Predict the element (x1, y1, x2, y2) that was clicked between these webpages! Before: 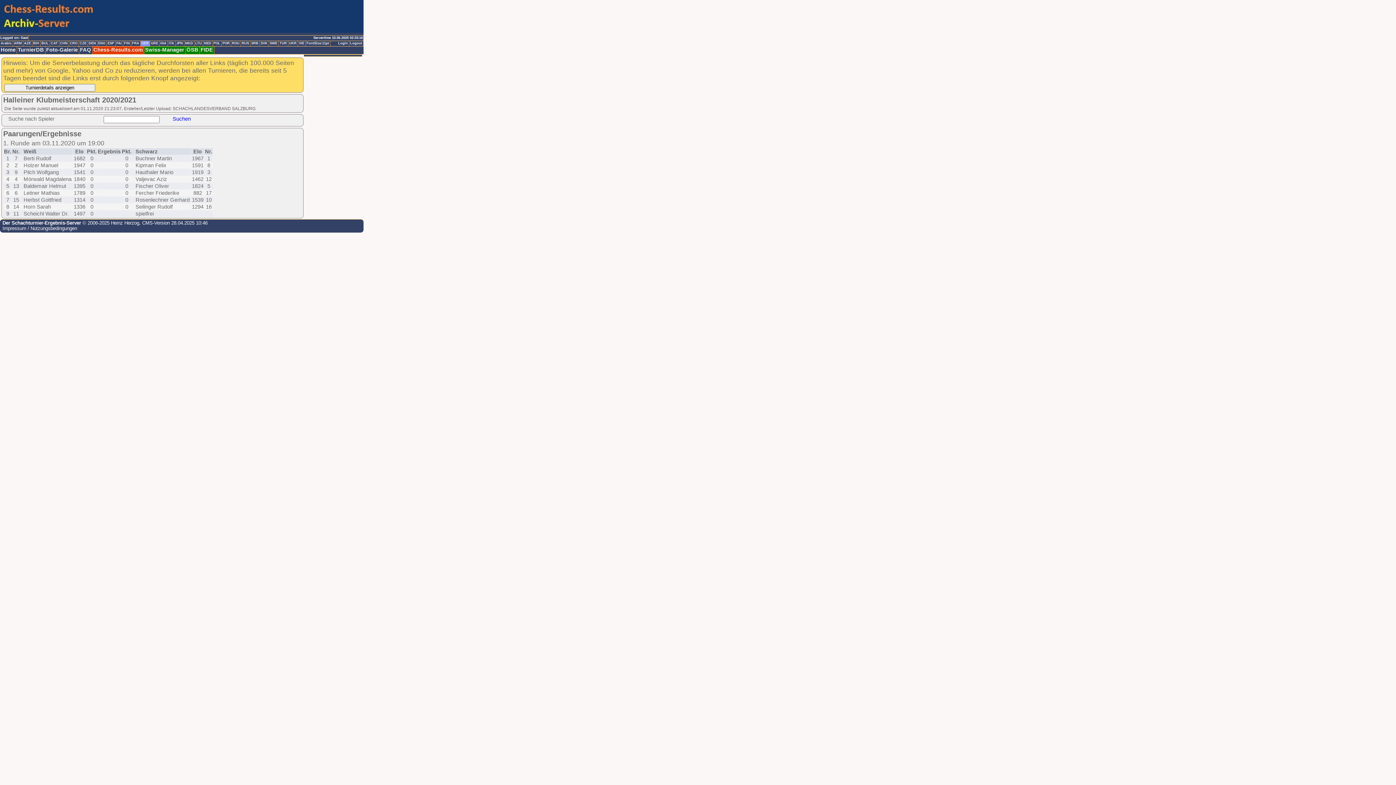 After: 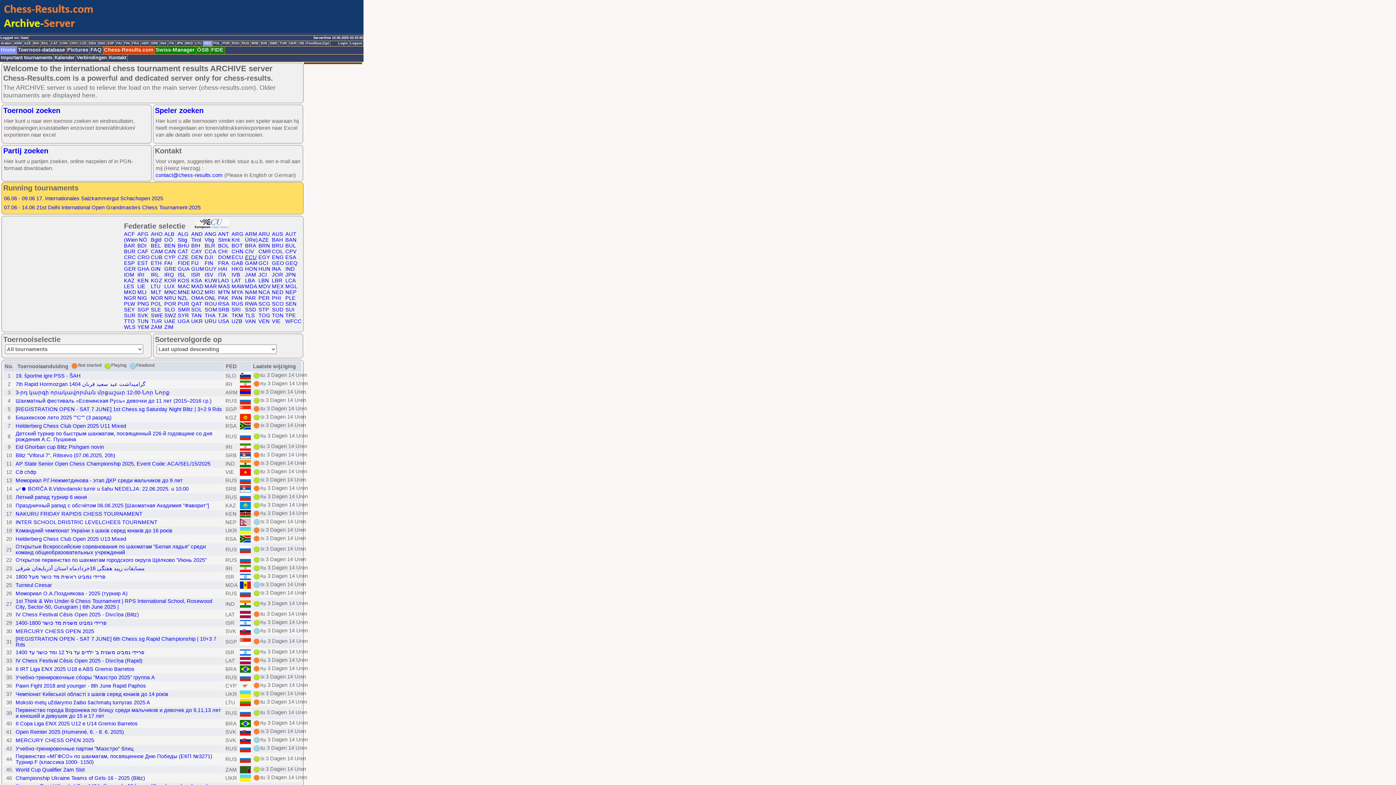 Action: bbox: (203, 41, 212, 46) label: NED